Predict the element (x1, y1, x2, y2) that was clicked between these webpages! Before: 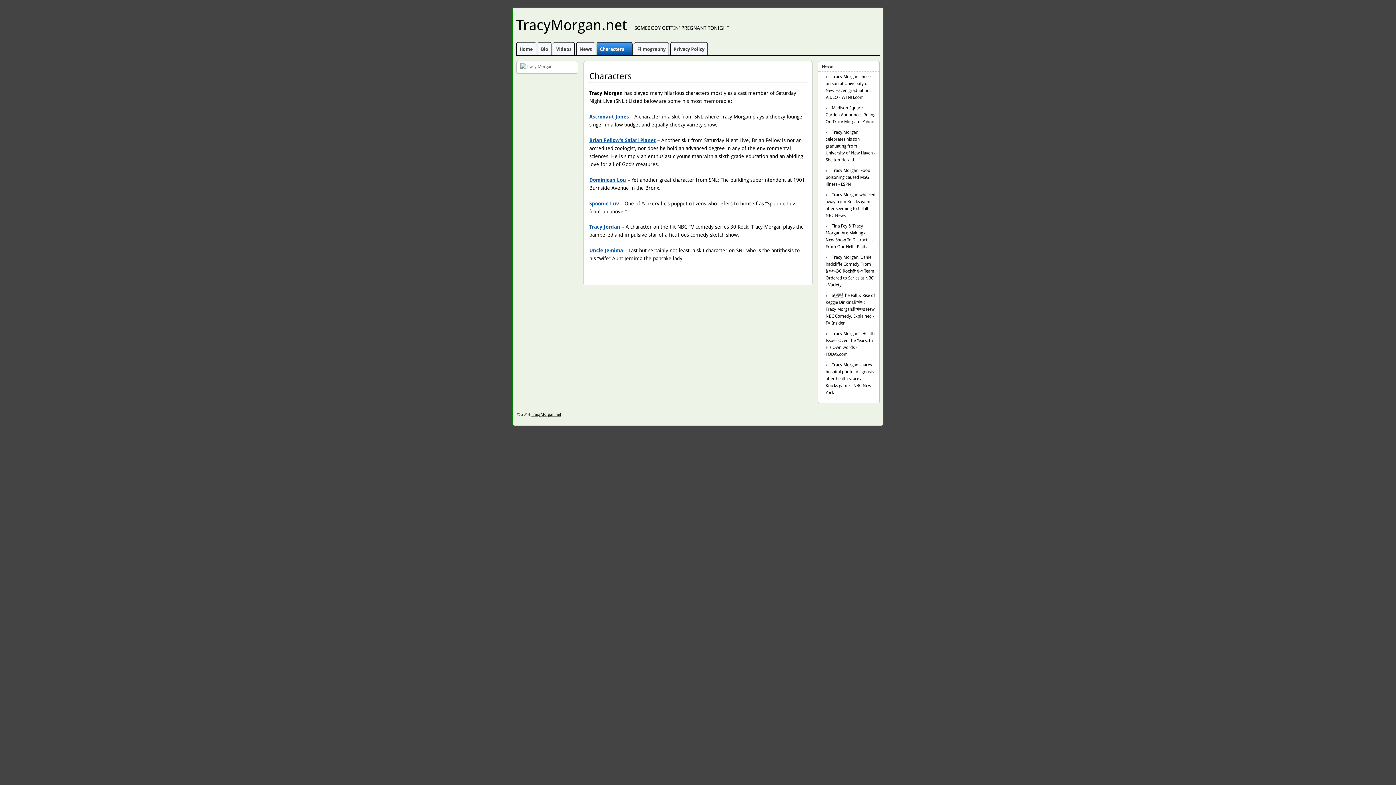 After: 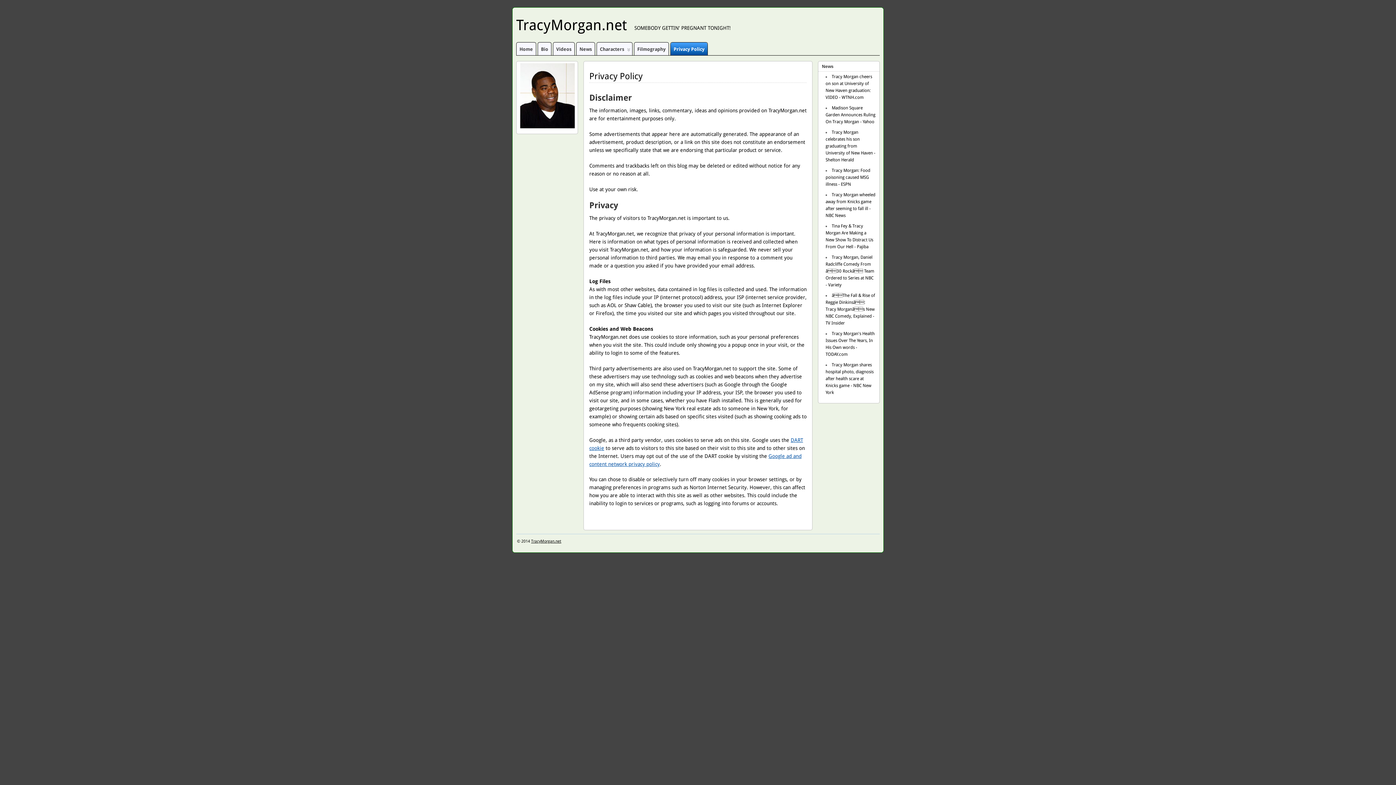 Action: label: Privacy Policy bbox: (670, 42, 707, 55)